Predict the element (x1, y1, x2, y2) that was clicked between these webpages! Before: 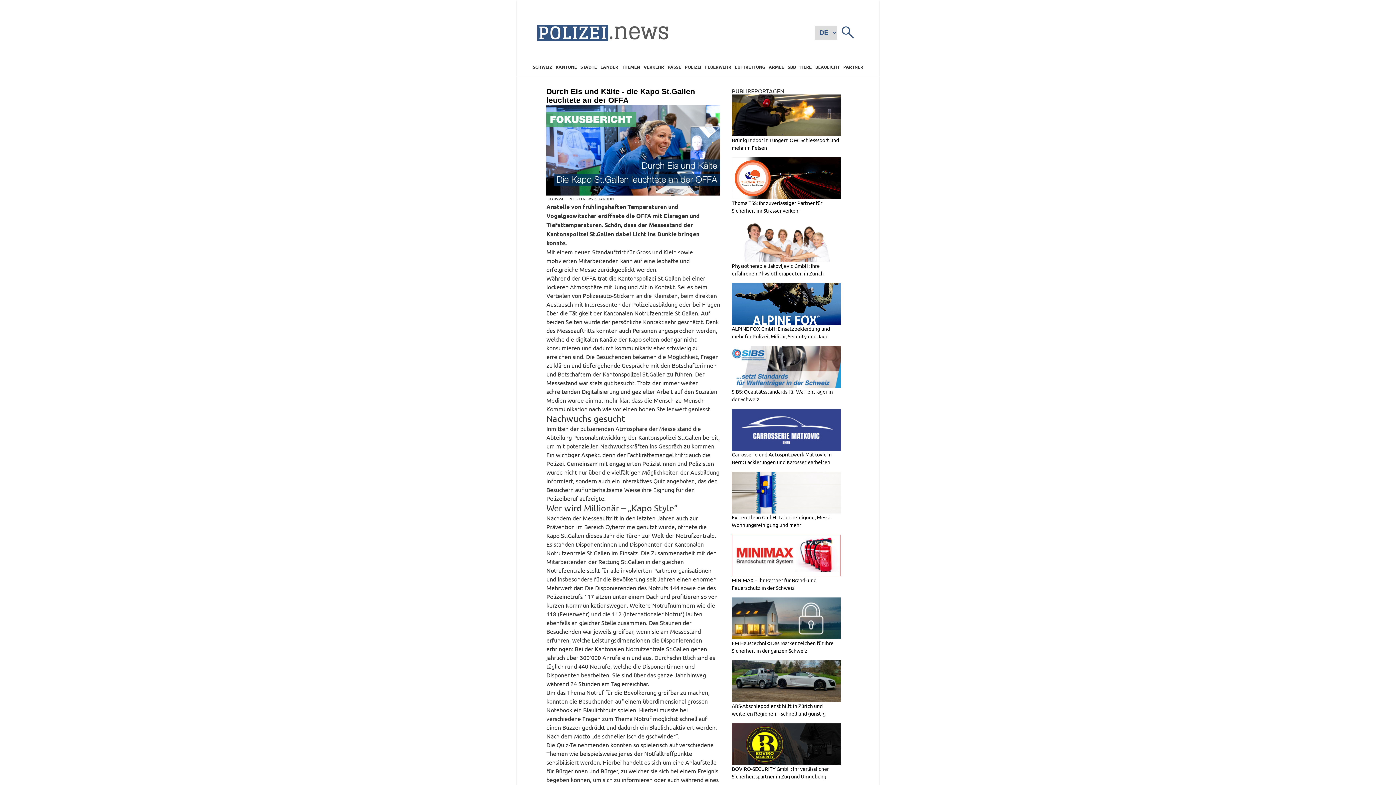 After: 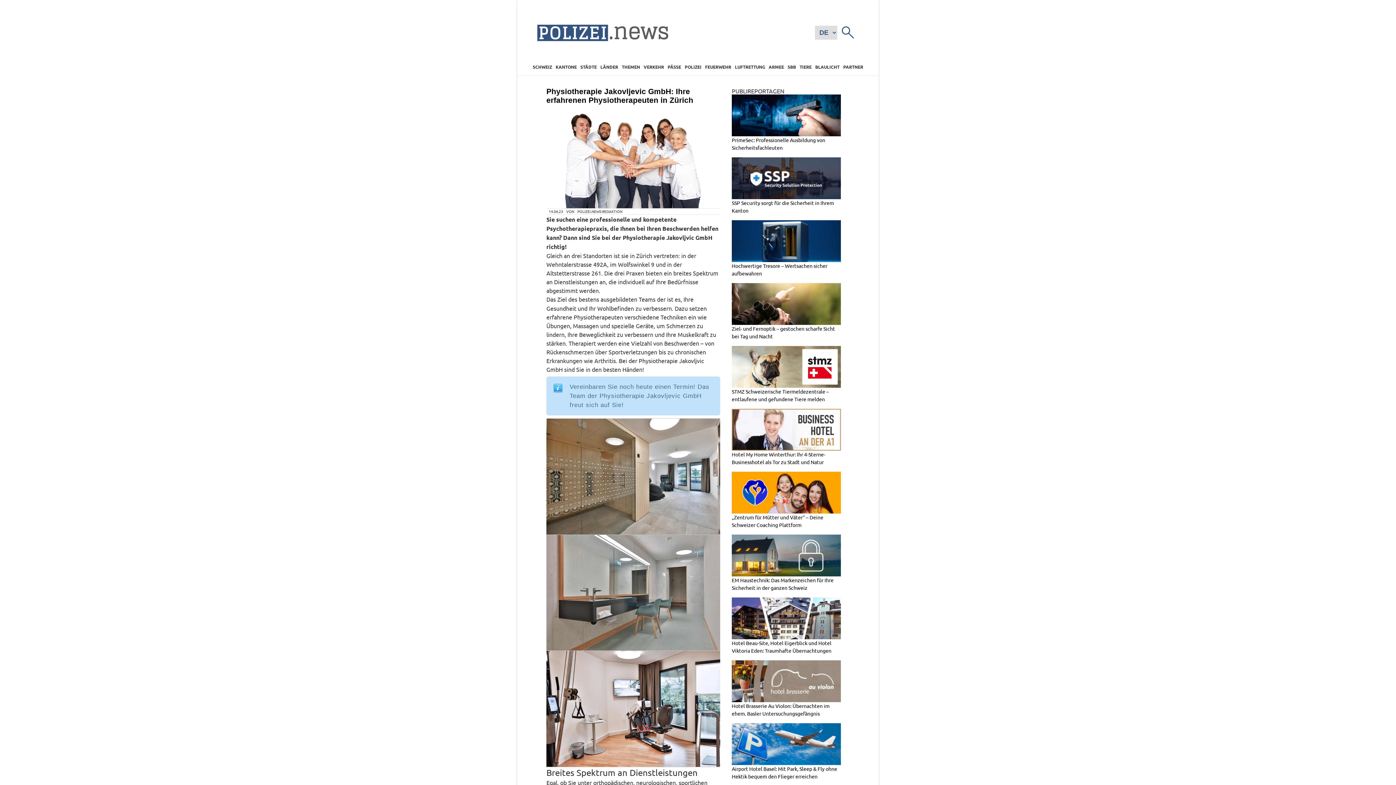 Action: label: Physiotherapie Jakovljevic GmbH: Ihre erfahrenen Physiotherapeuten in Zürich bbox: (732, 220, 841, 277)